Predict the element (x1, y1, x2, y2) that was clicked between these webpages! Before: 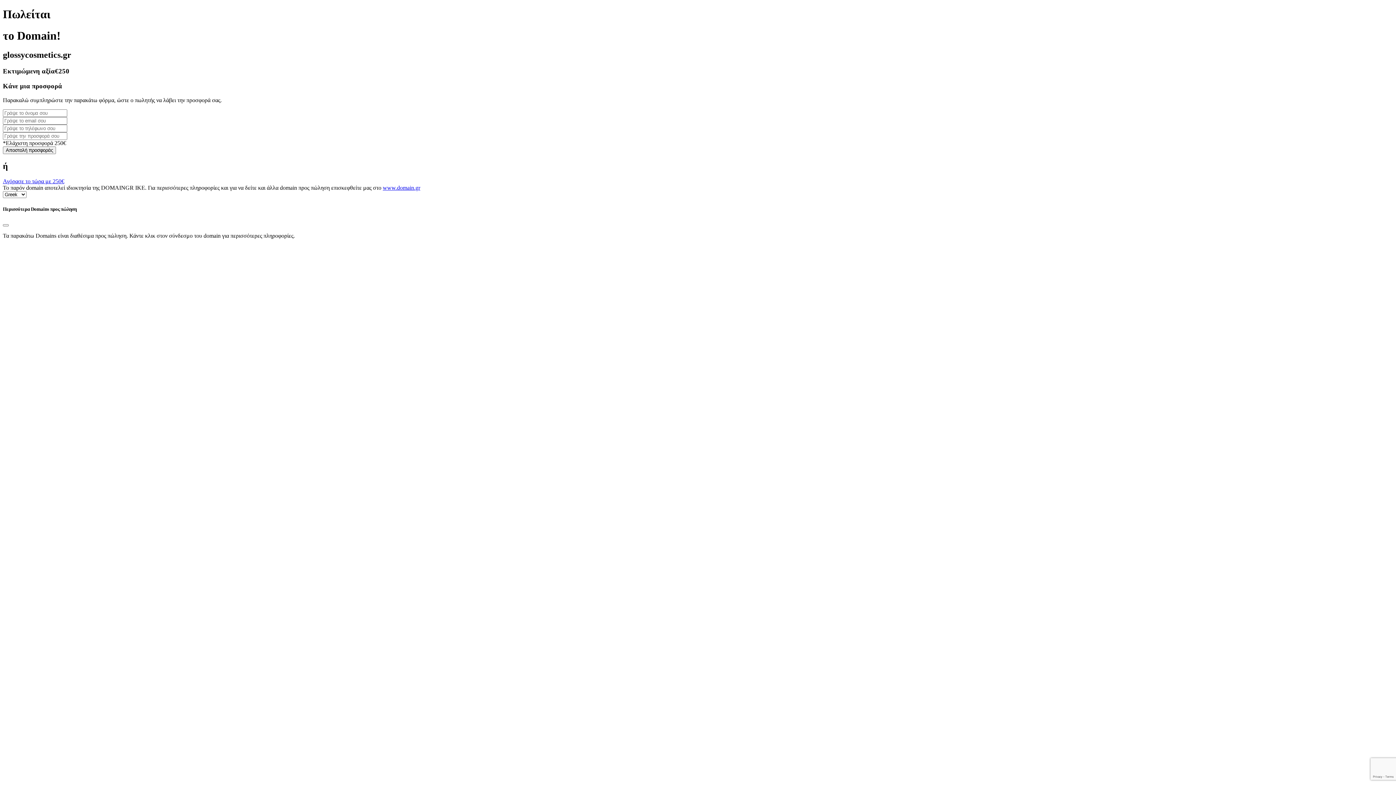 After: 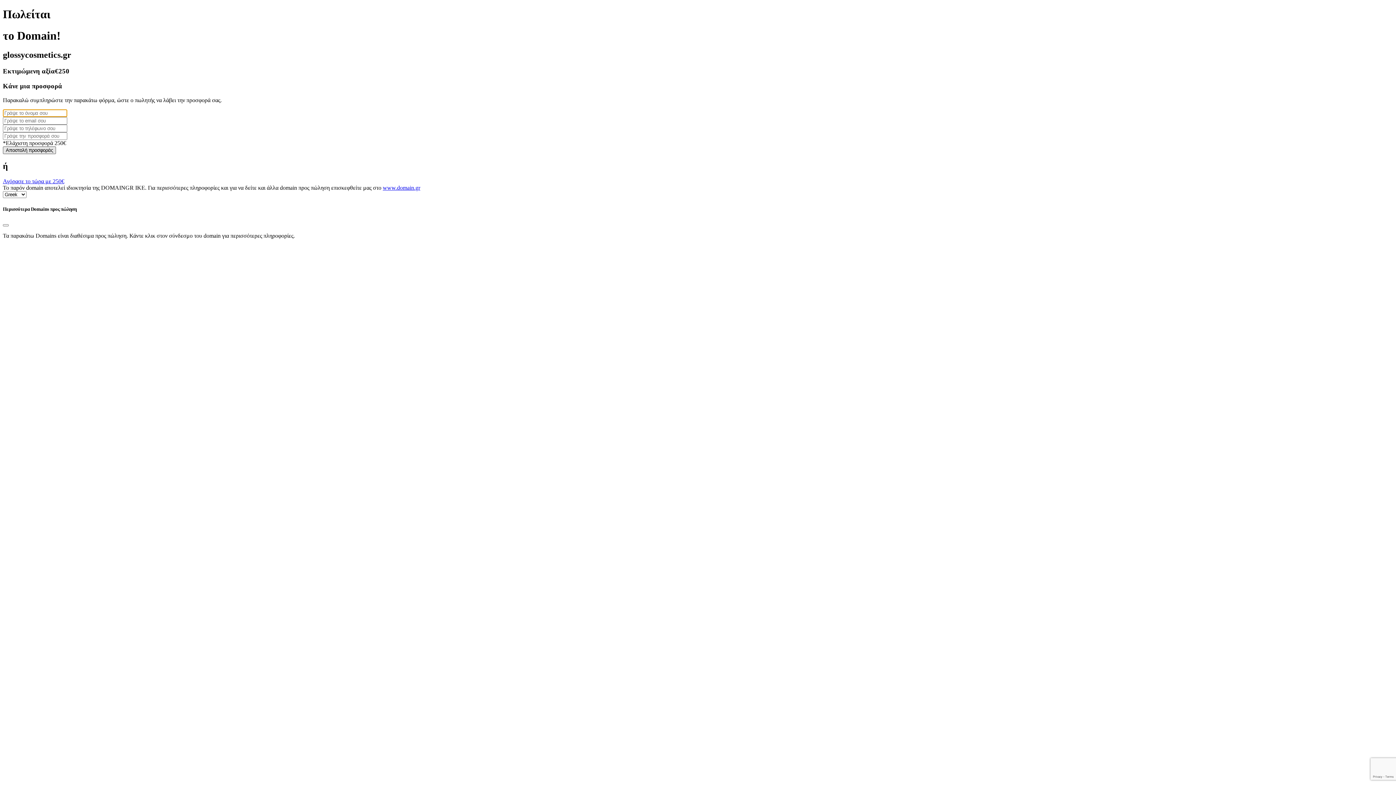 Action: bbox: (2, 146, 56, 154) label: Αποστολή προσφοράς